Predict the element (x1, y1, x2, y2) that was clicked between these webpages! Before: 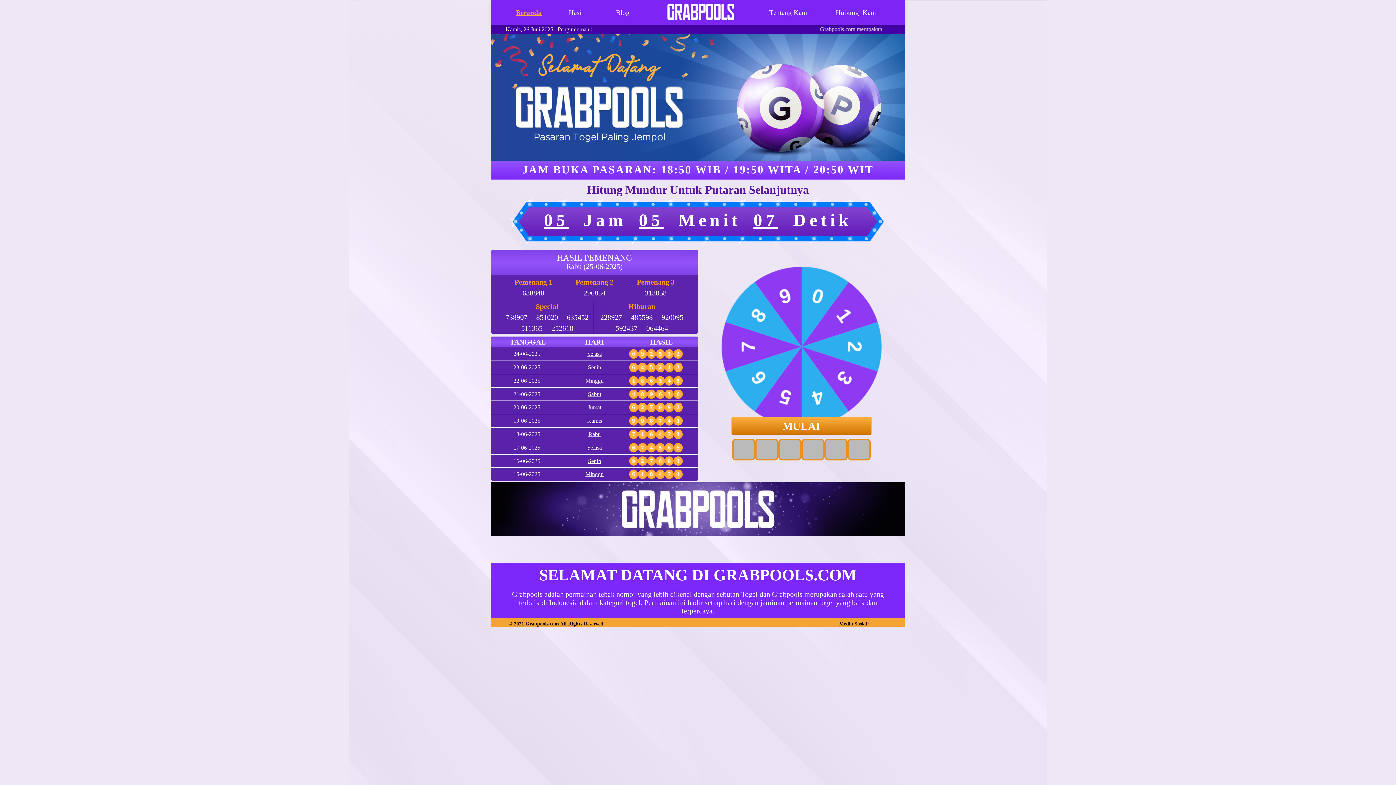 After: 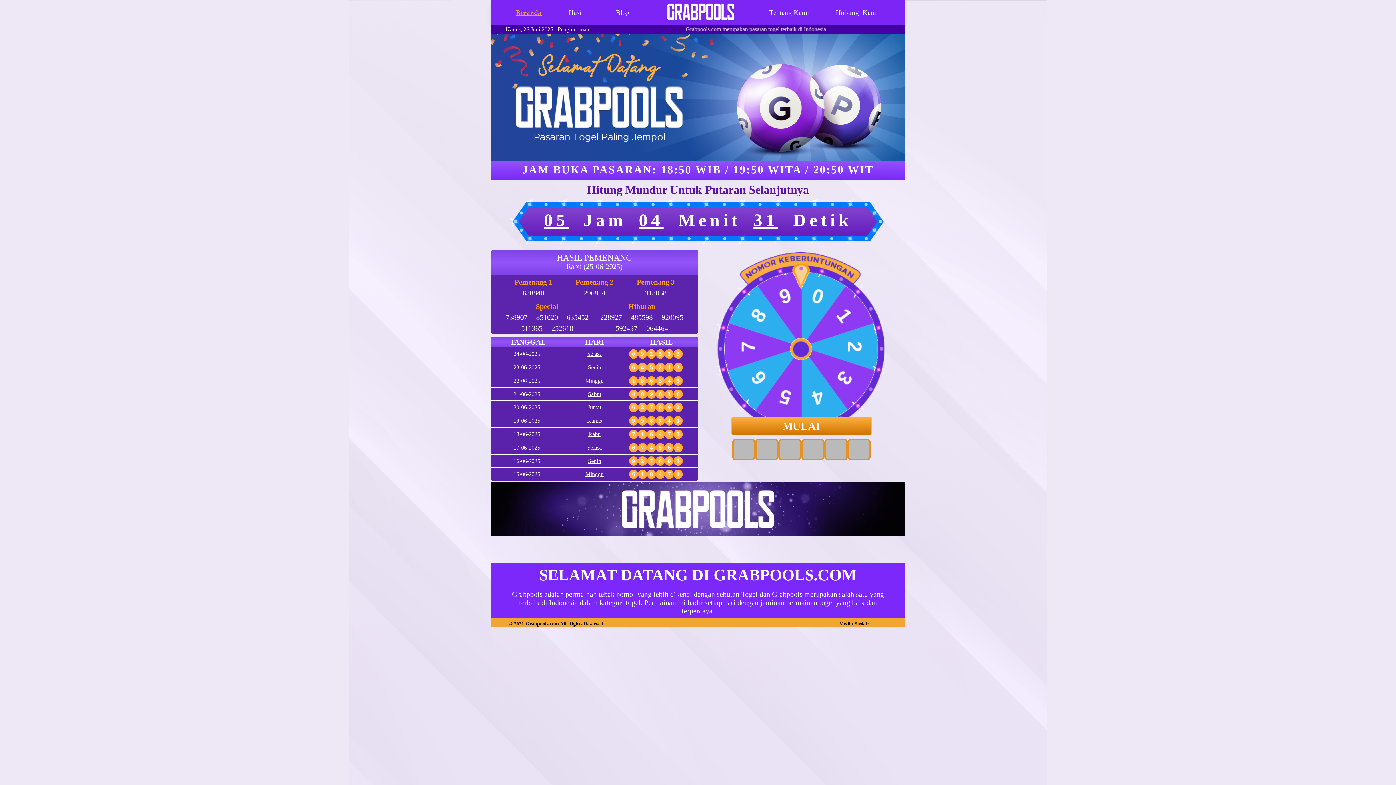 Action: bbox: (506, 8, 551, 15) label: Beranda